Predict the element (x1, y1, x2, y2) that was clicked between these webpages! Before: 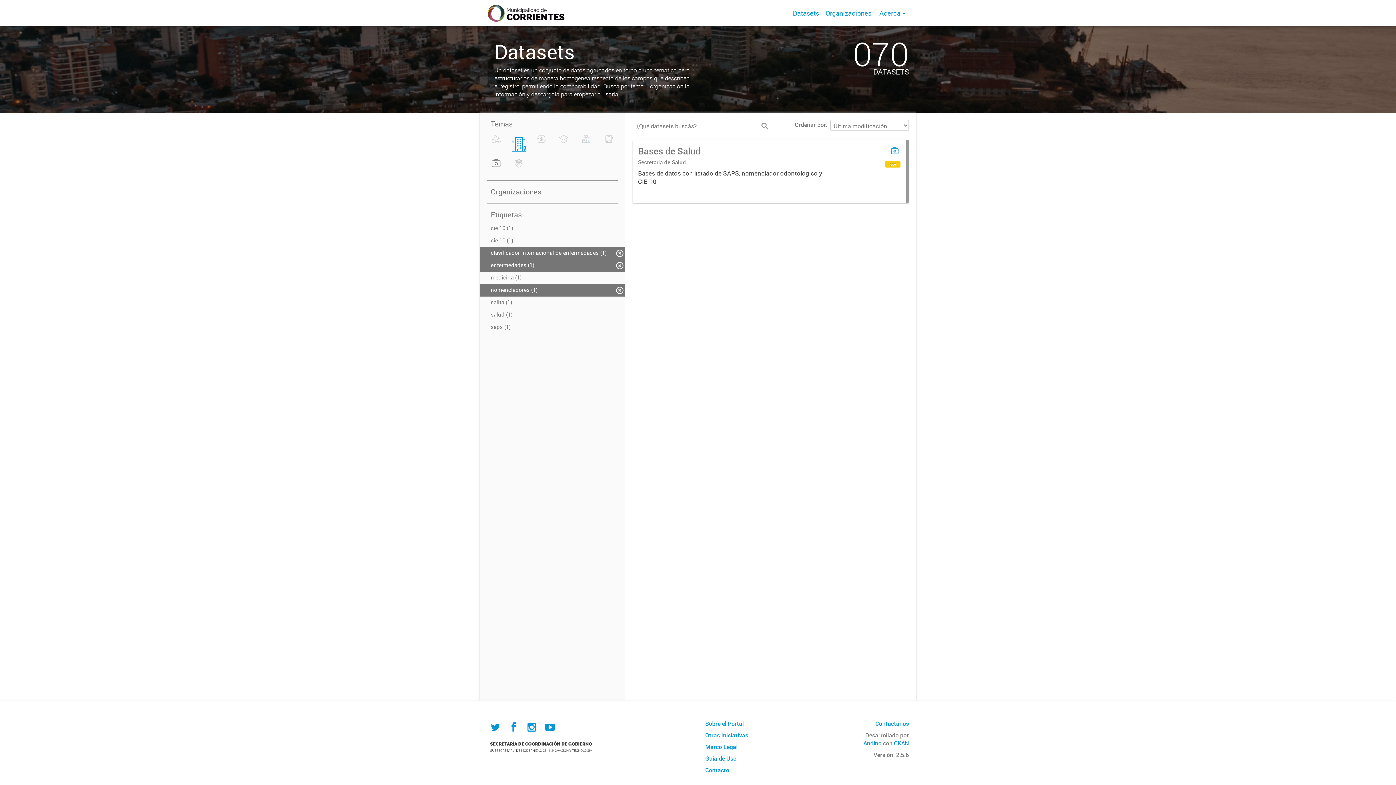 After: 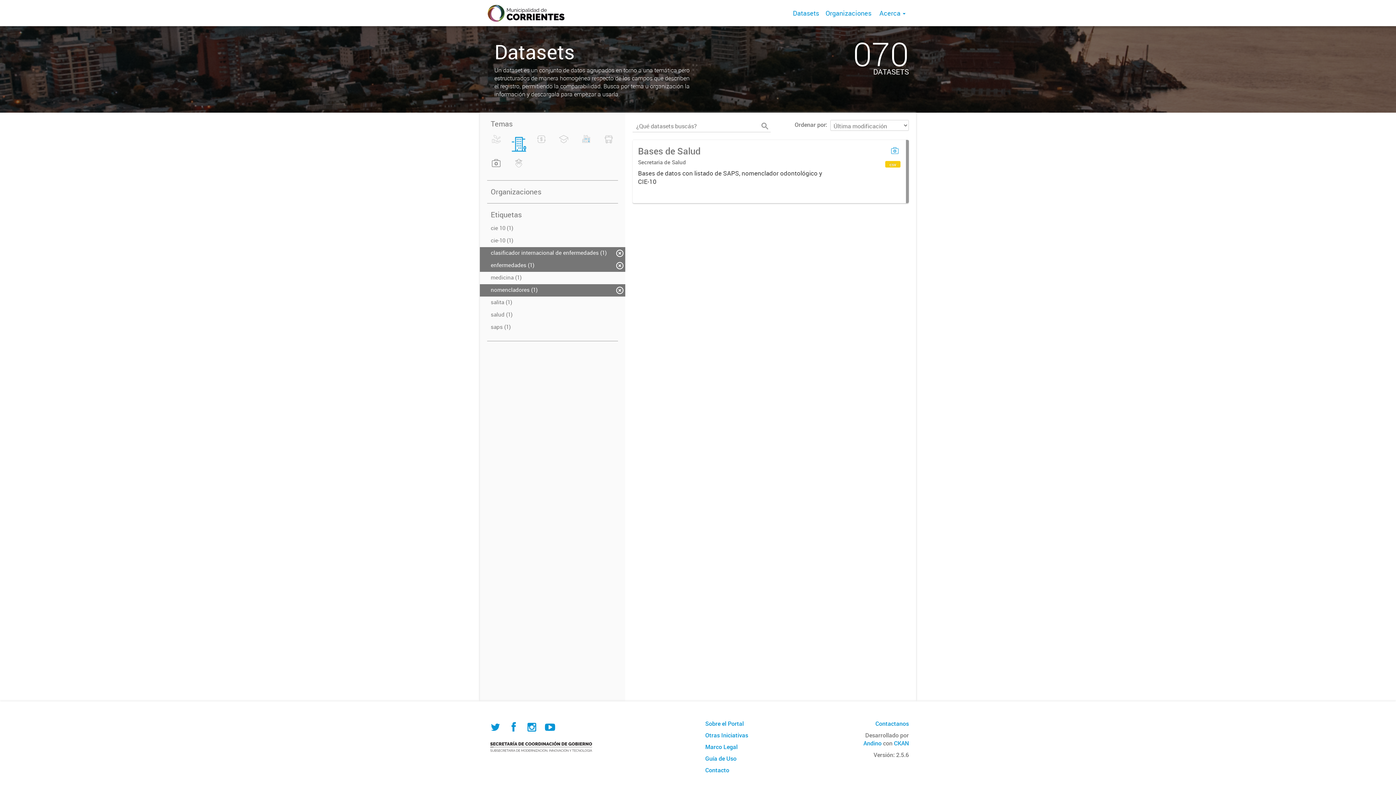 Action: bbox: (487, 747, 596, 755)